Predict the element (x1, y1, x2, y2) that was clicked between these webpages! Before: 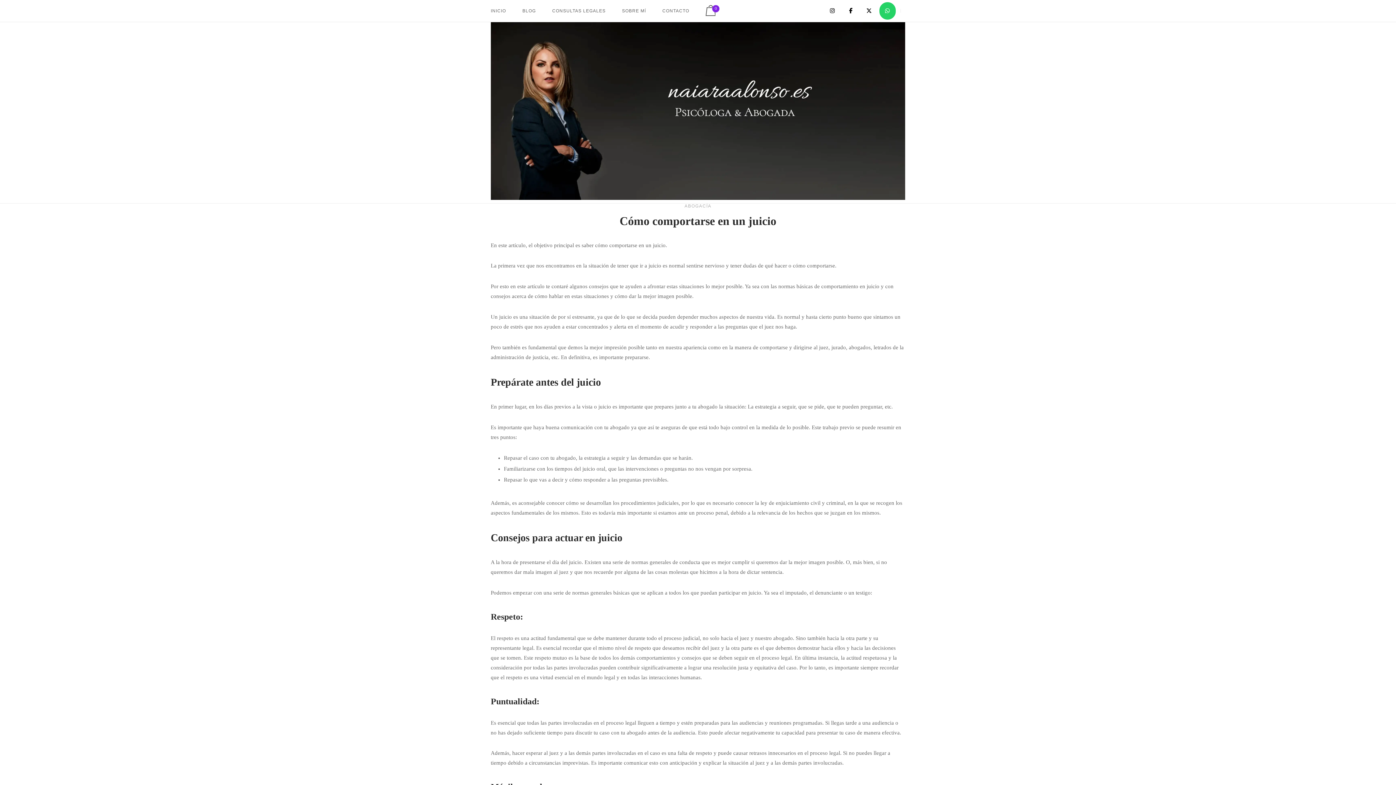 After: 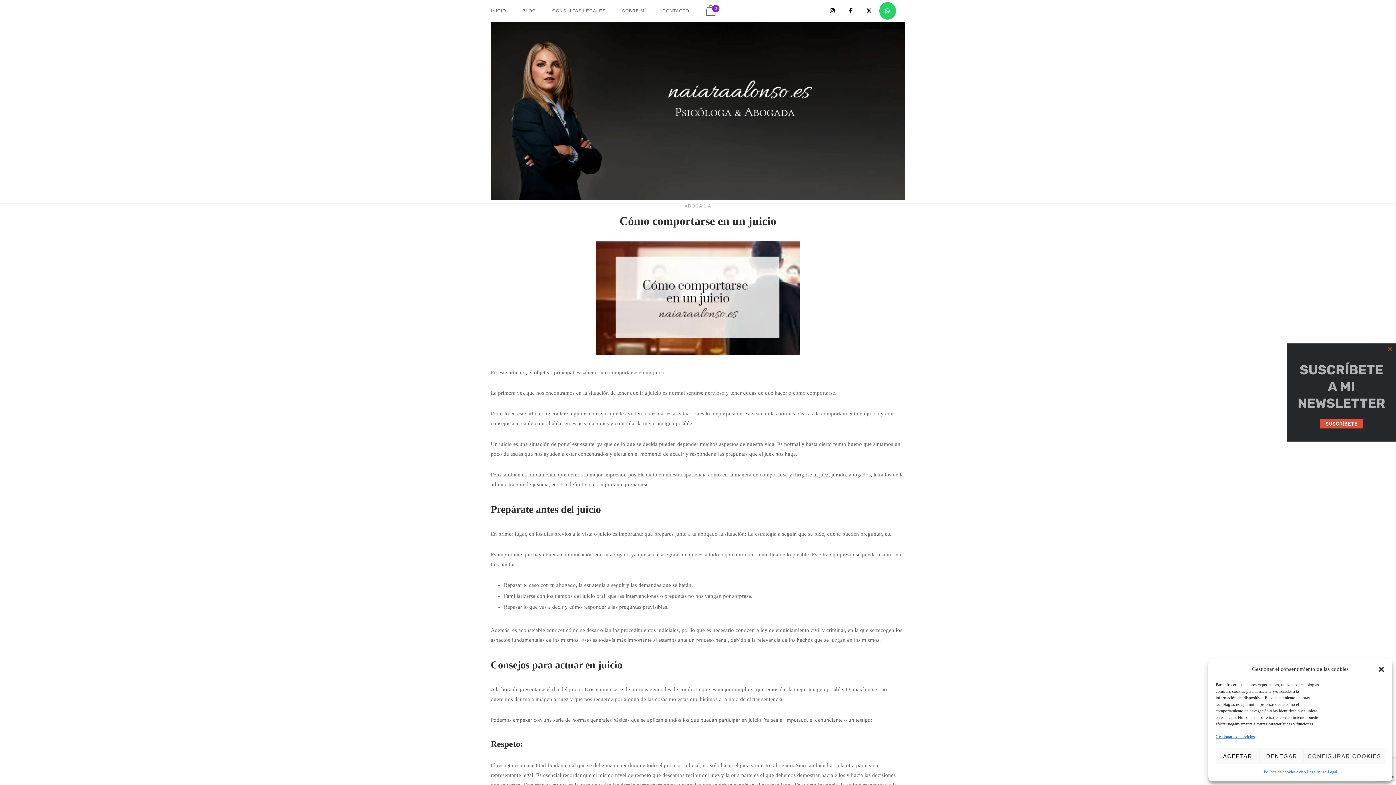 Action: label: Naiara Alonso en Instagram bbox: (824, 2, 840, 19)